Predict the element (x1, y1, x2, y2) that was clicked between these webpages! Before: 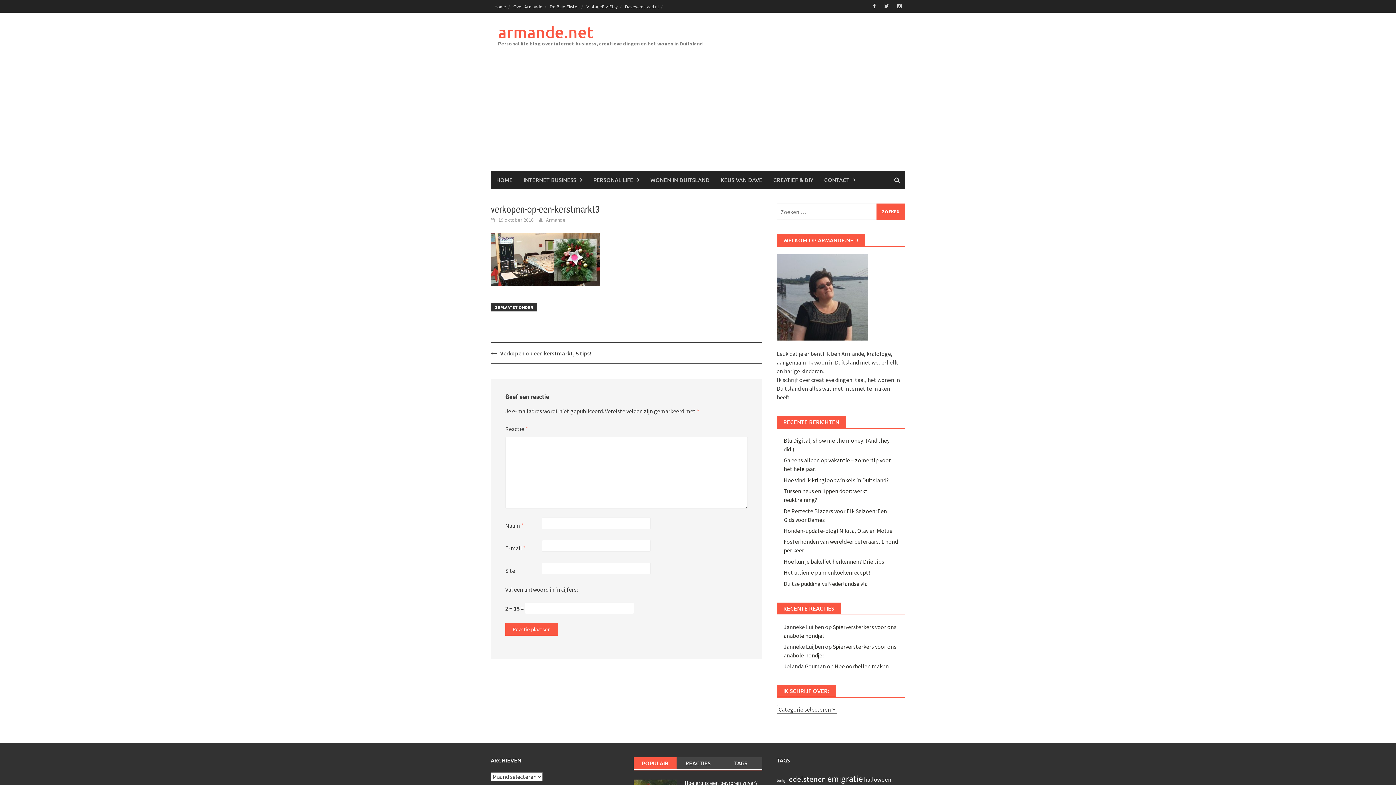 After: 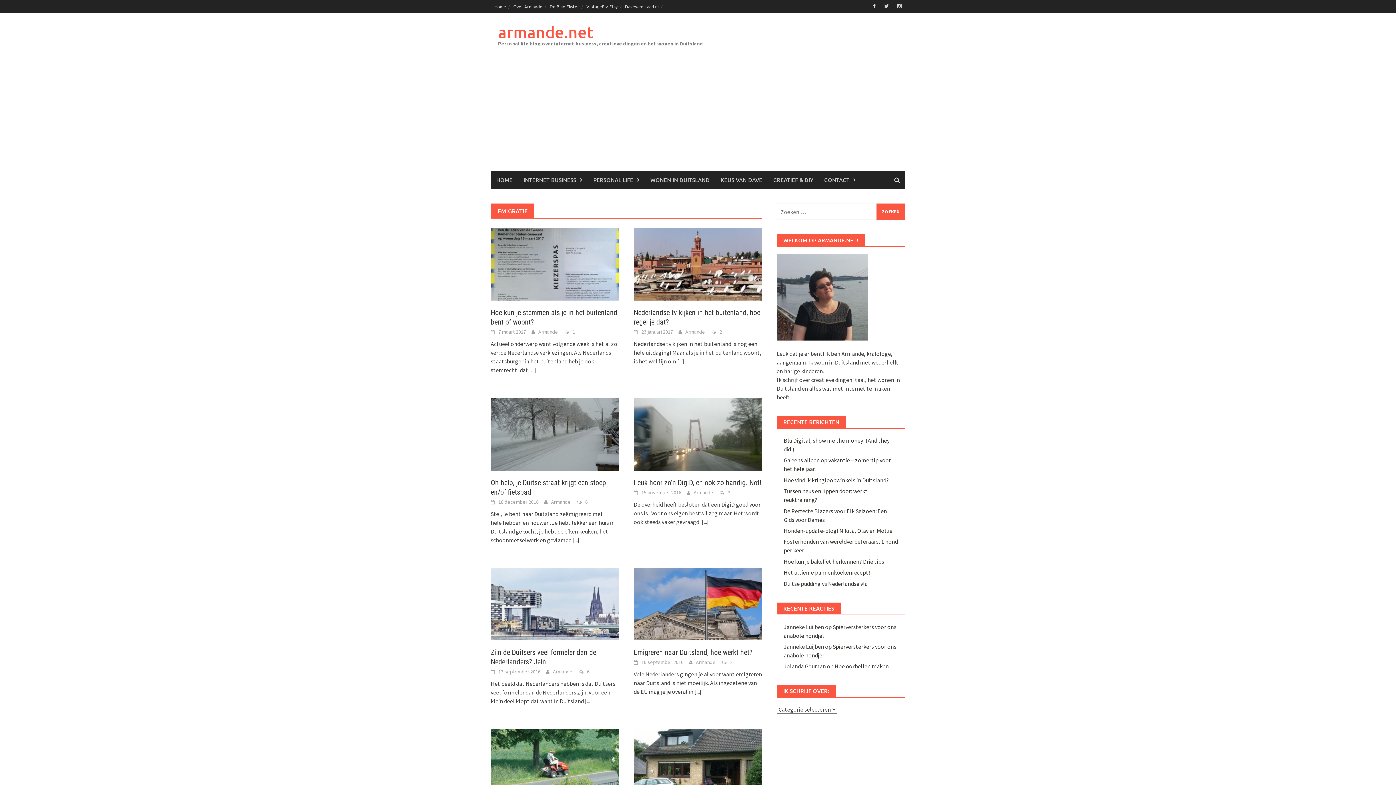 Action: bbox: (827, 773, 863, 784) label: emigratie (14 items)